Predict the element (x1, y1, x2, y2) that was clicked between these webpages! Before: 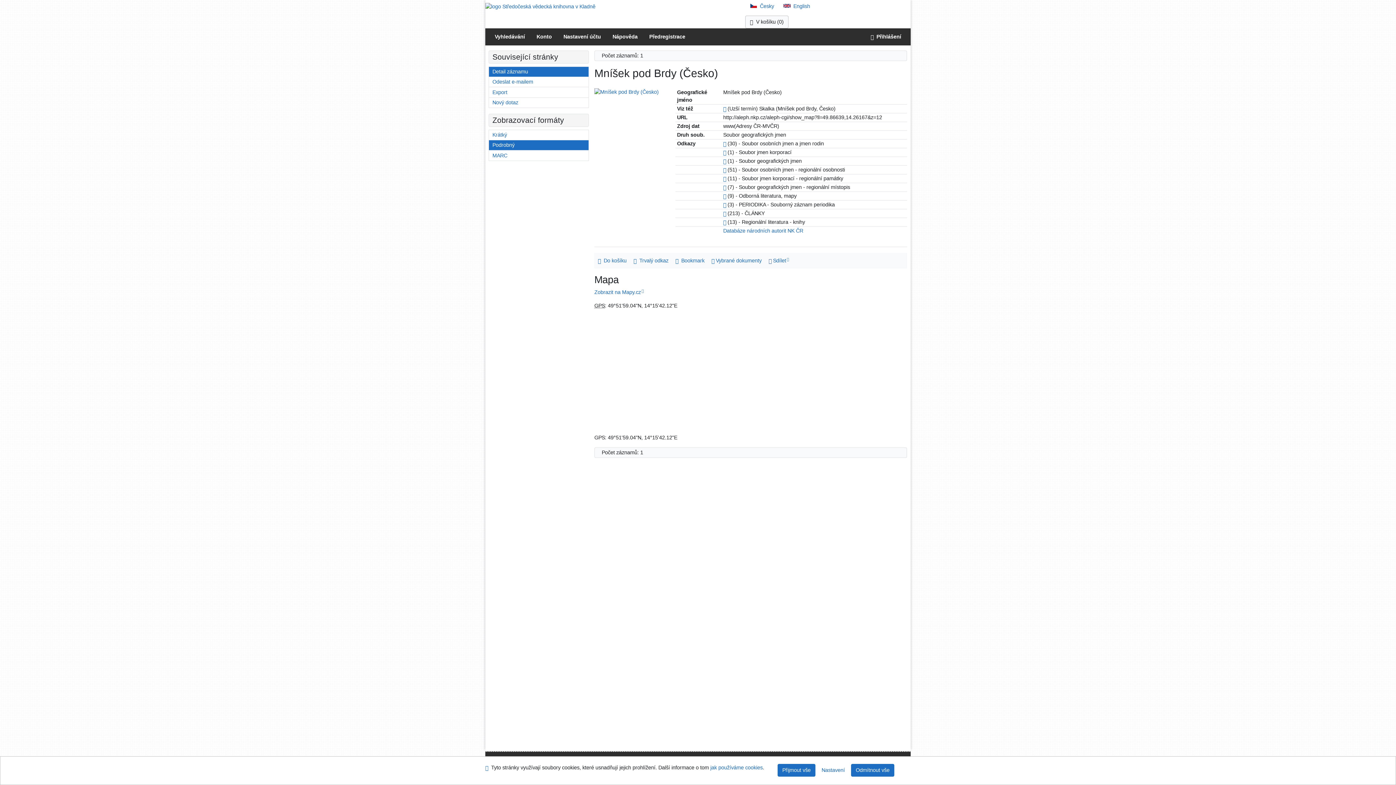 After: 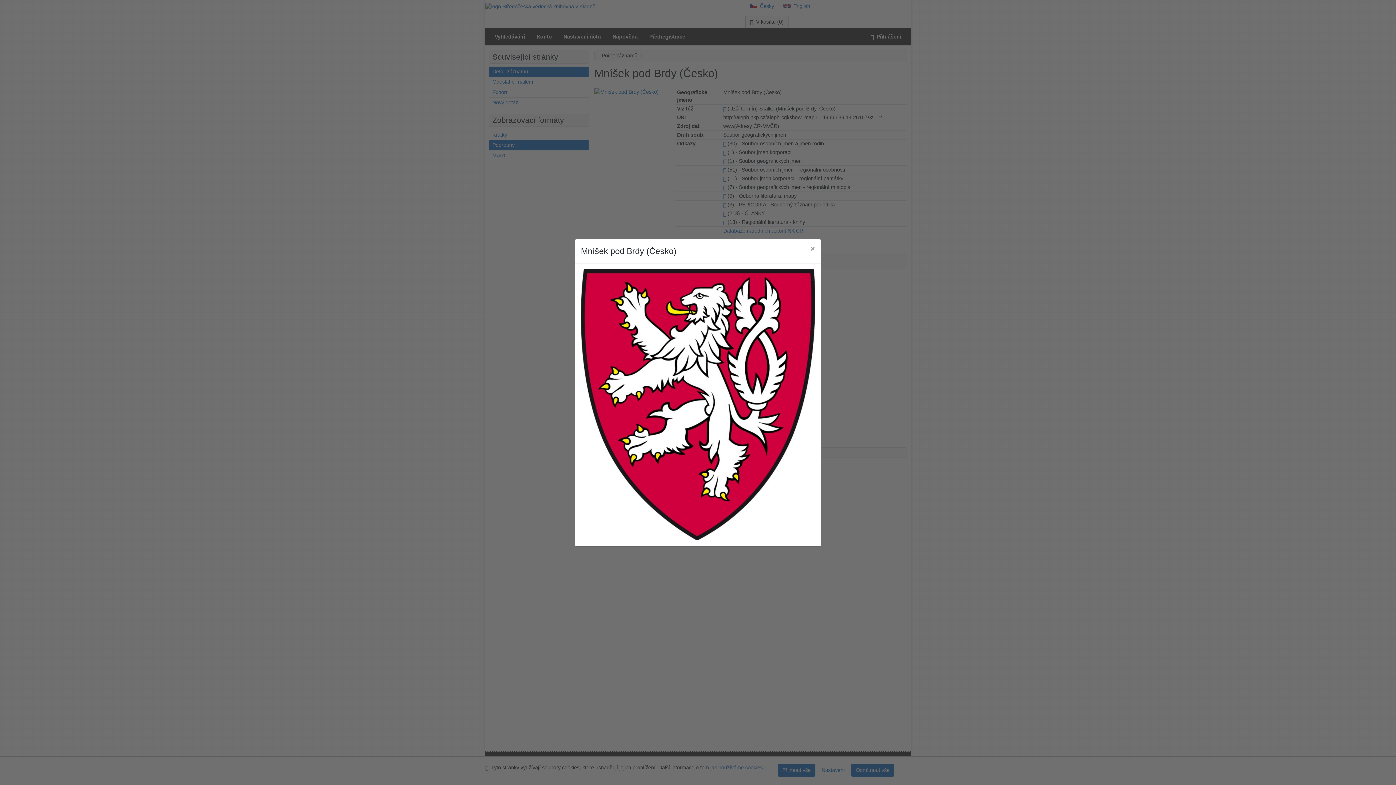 Action: bbox: (594, 89, 658, 94) label: Mníšek pod Brdy (Česko)